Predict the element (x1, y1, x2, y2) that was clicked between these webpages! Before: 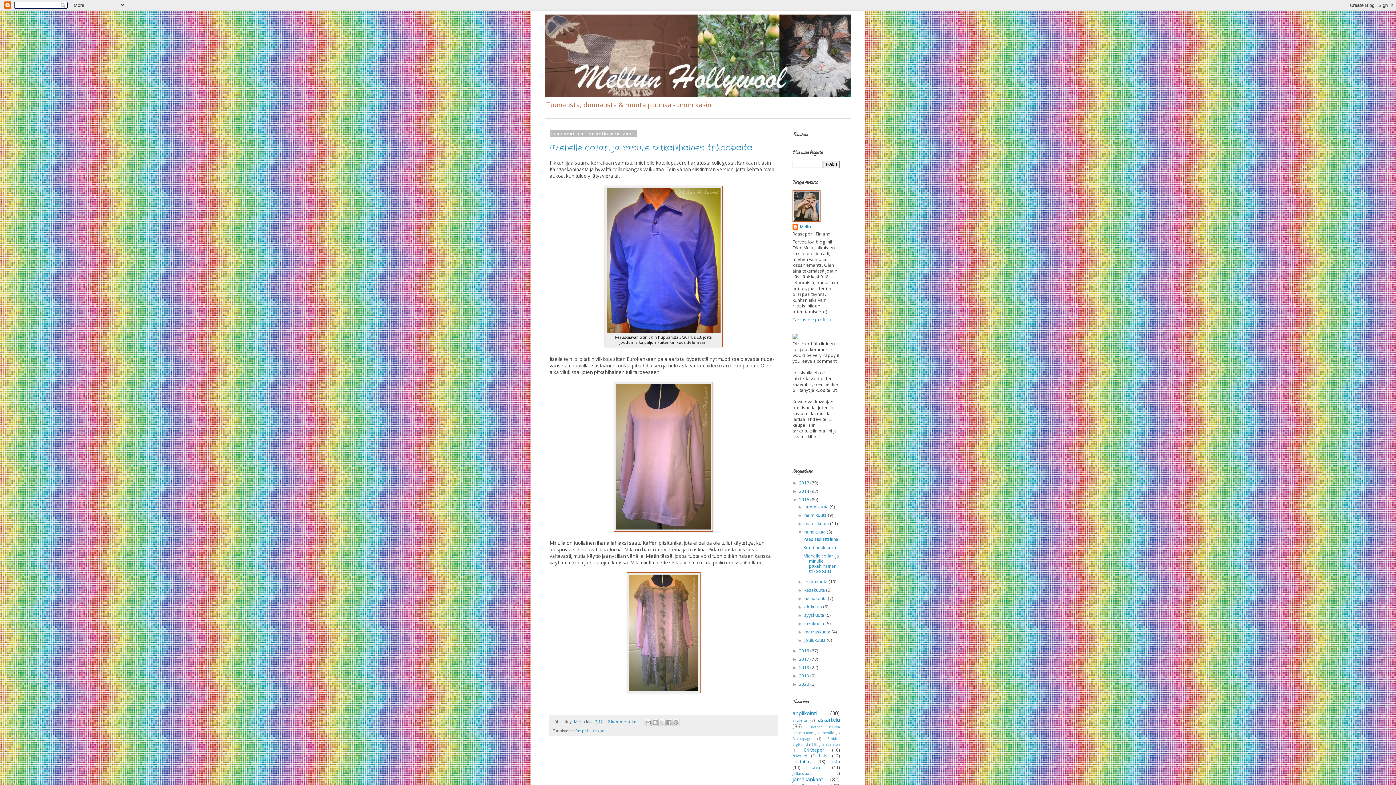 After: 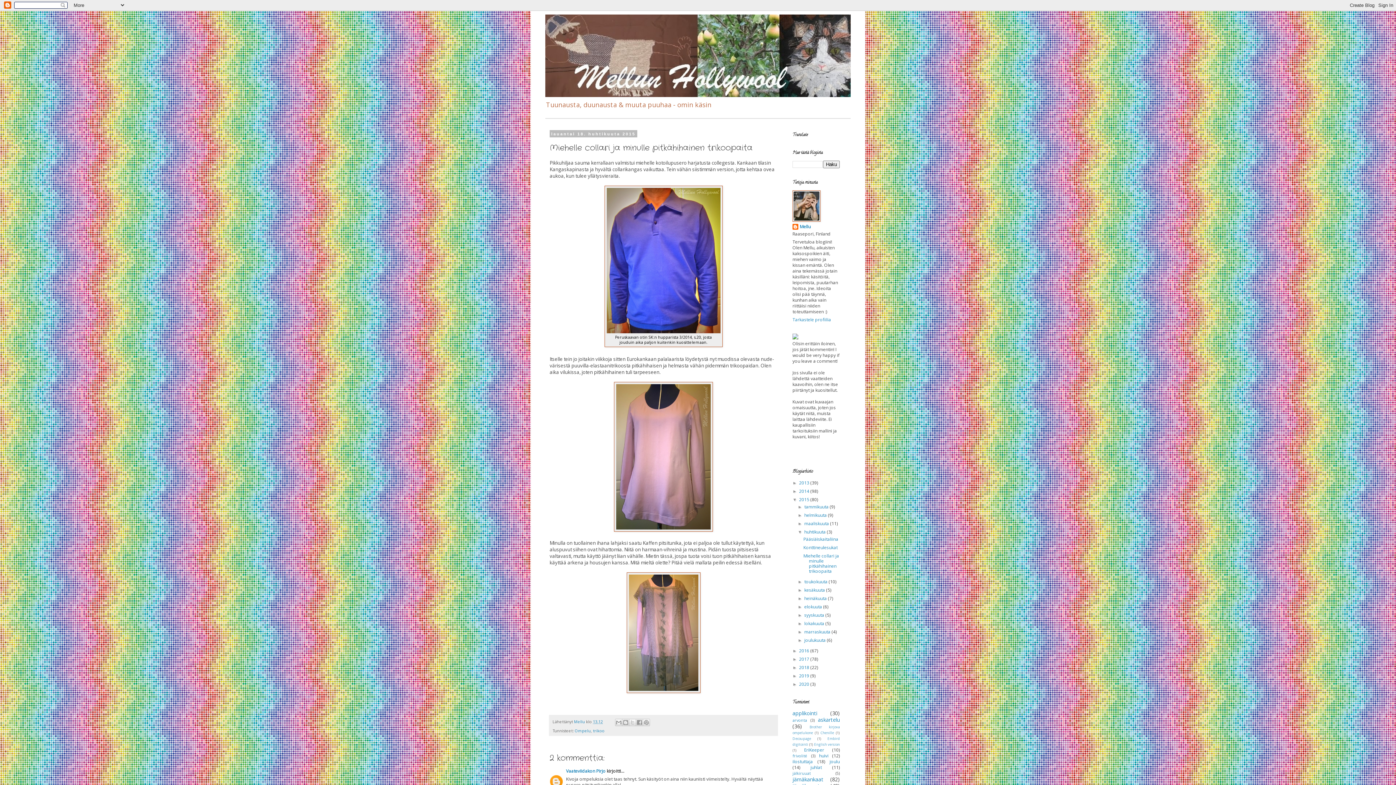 Action: bbox: (549, 142, 752, 153) label: Miehelle collari ja minulle pitkähihainen trikoopaita